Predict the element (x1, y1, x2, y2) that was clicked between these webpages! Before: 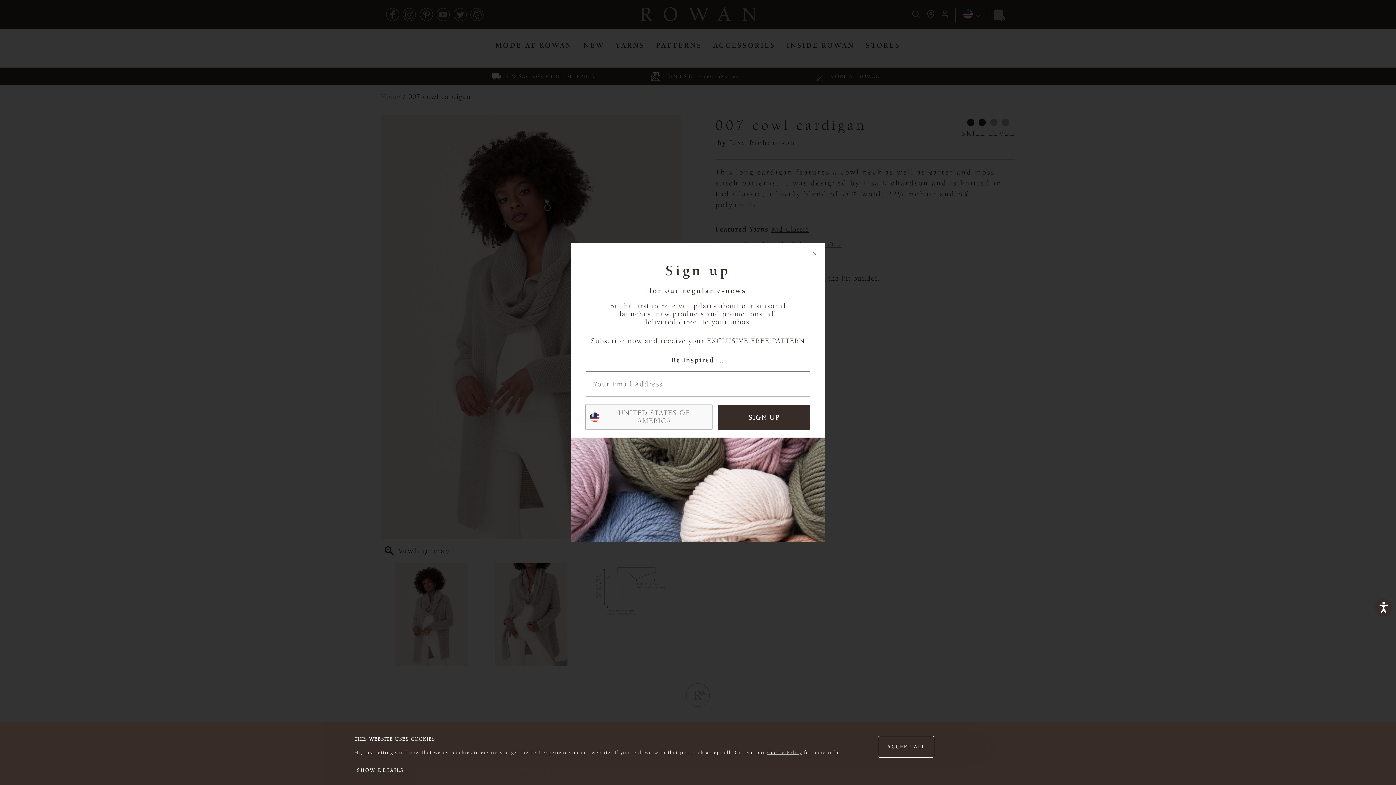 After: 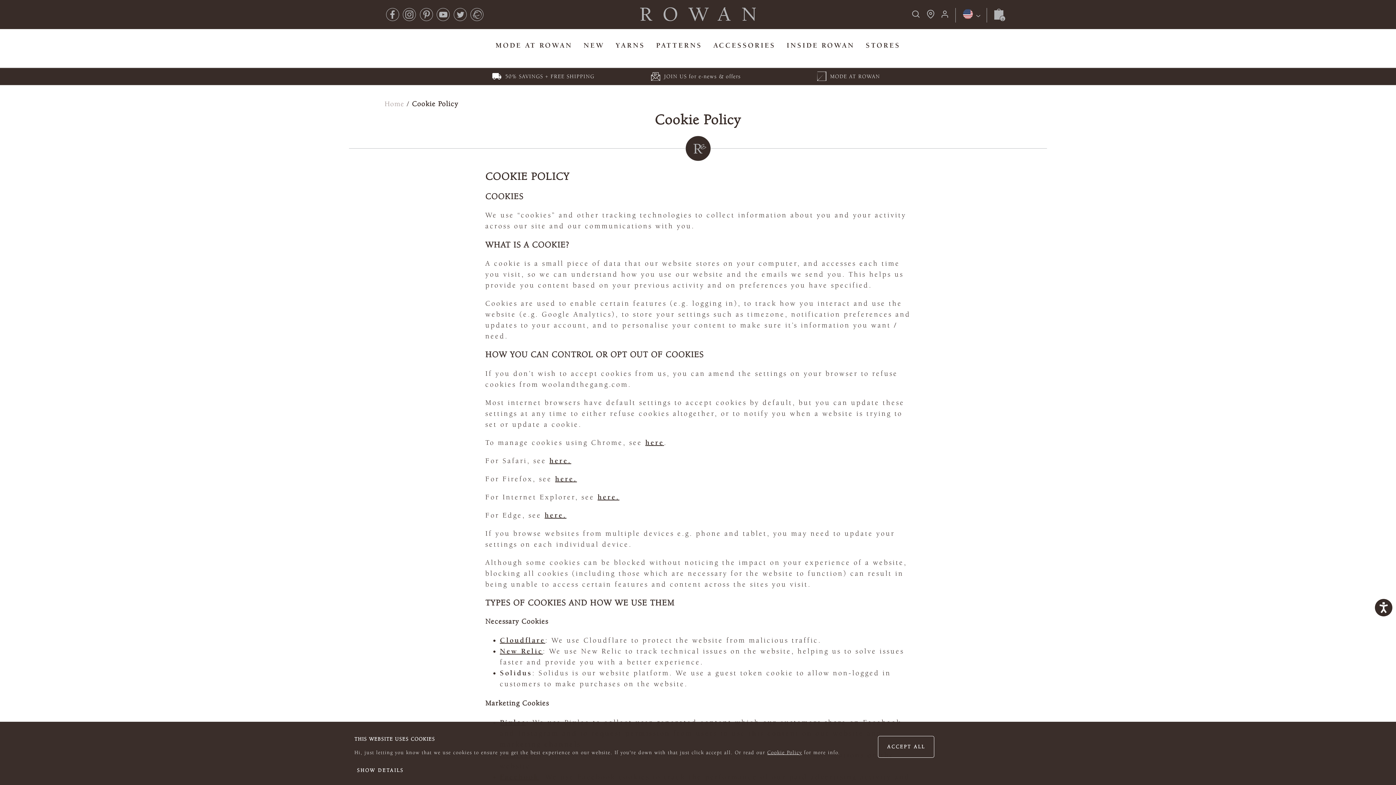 Action: bbox: (767, 750, 802, 756) label: Cookie Policy